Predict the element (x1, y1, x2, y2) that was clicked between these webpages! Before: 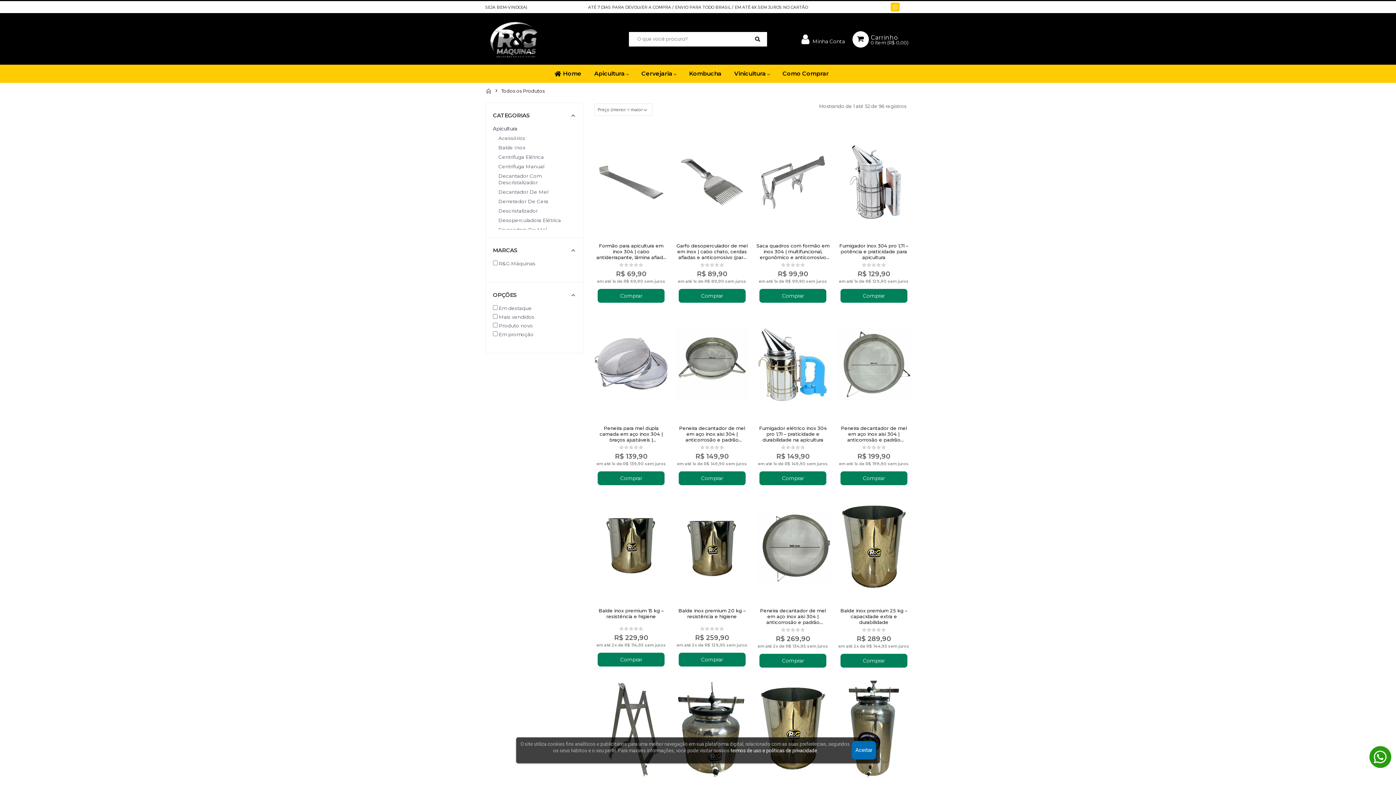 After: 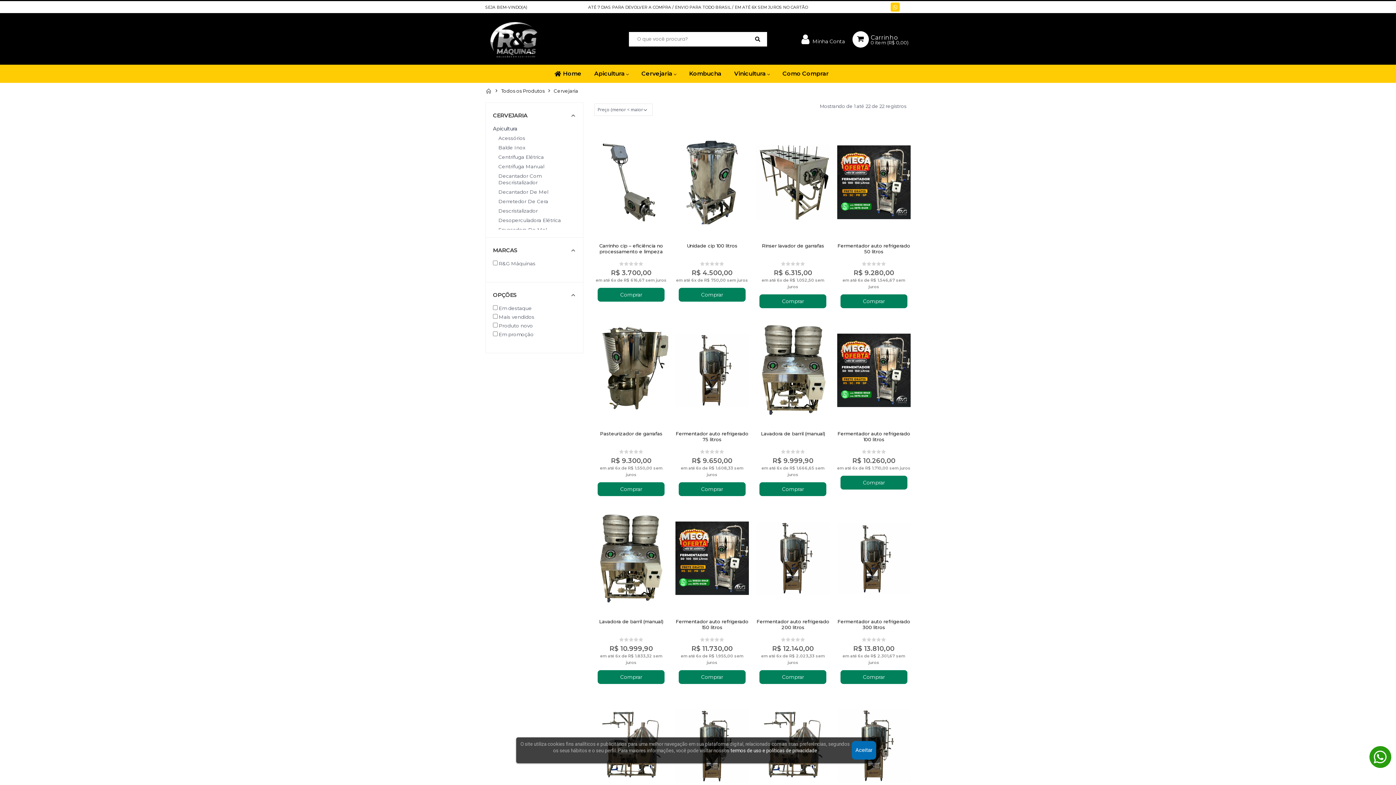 Action: label: Cervejaria  bbox: (641, 69, 689, 77)